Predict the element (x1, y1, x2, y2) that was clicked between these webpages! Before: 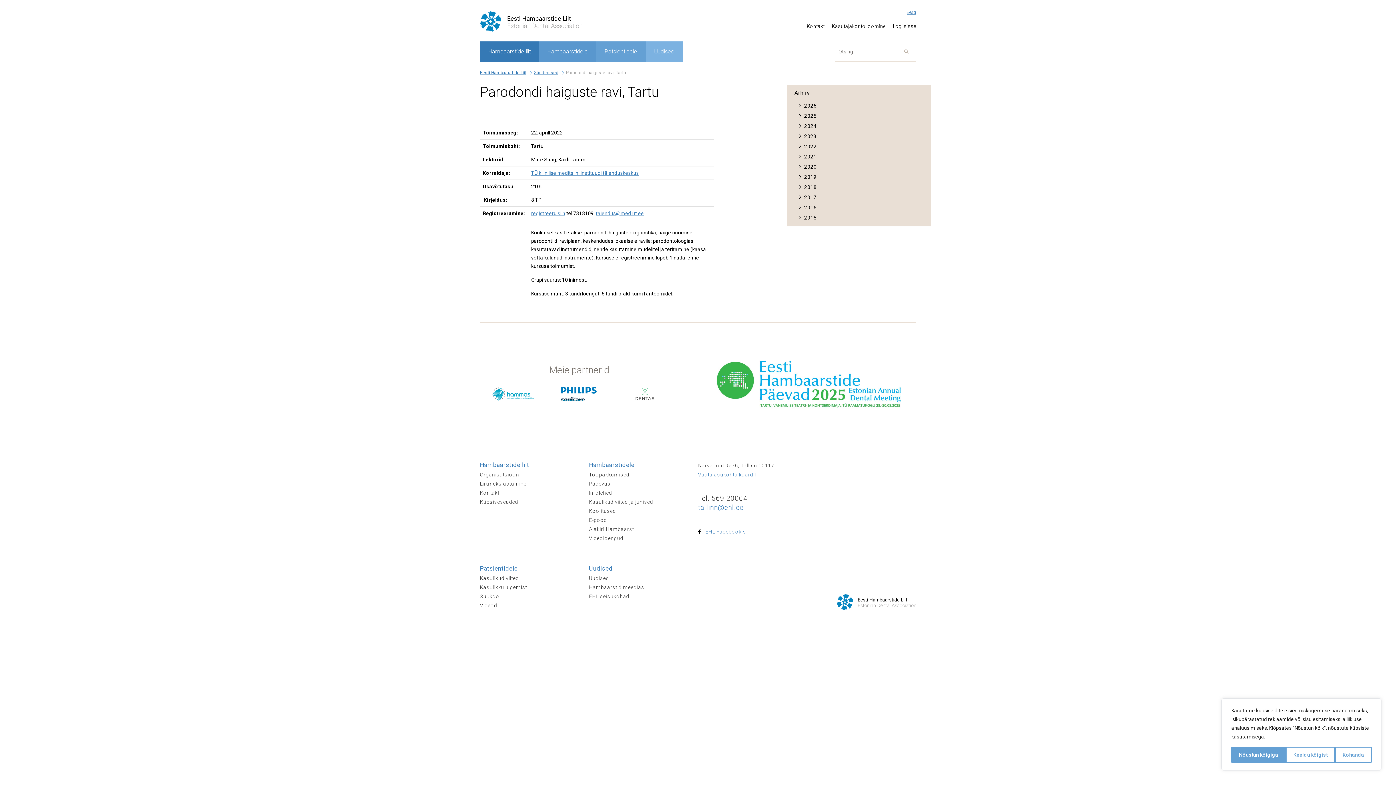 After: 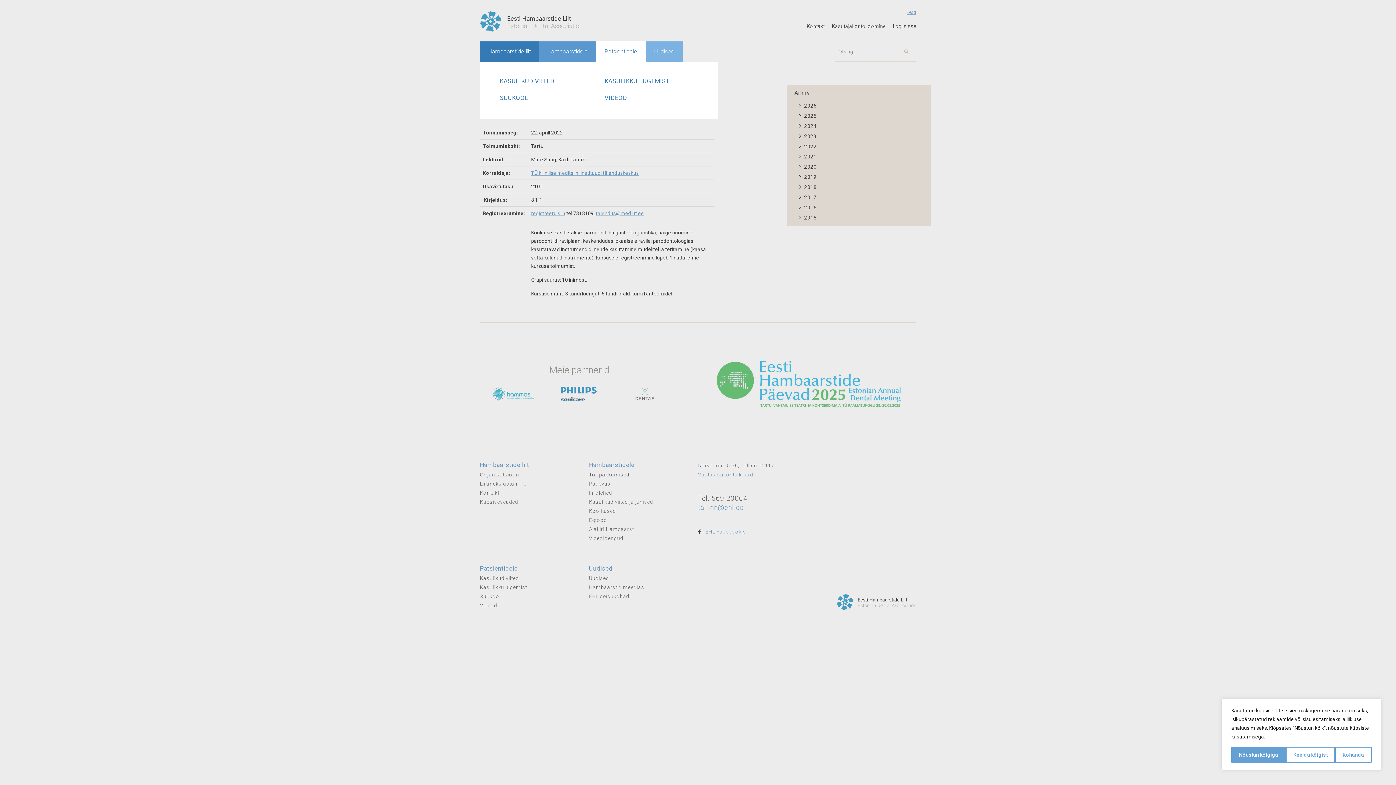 Action: bbox: (596, 41, 645, 61) label: Patsientidele